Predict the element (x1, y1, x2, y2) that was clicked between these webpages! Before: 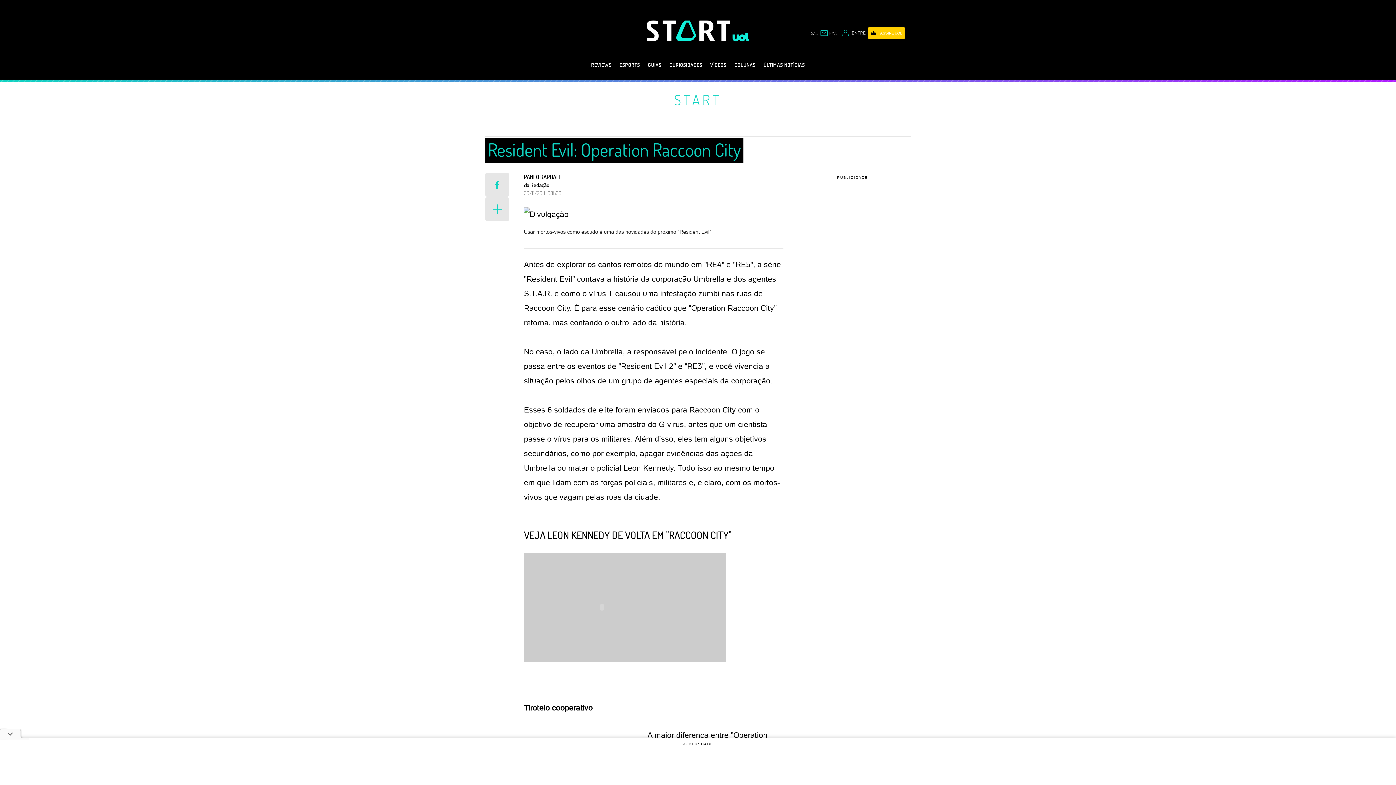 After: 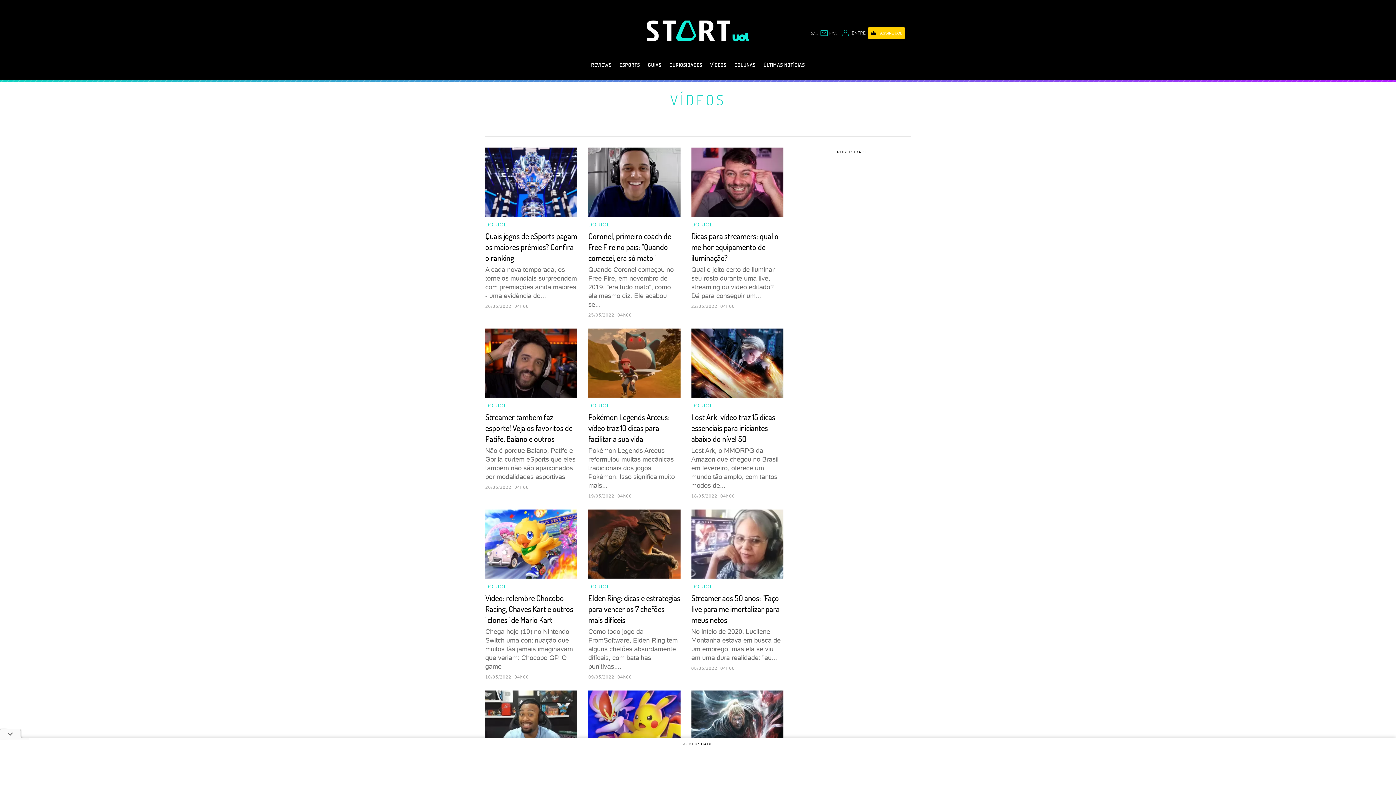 Action: bbox: (706, 58, 730, 79) label: VÍDEOS